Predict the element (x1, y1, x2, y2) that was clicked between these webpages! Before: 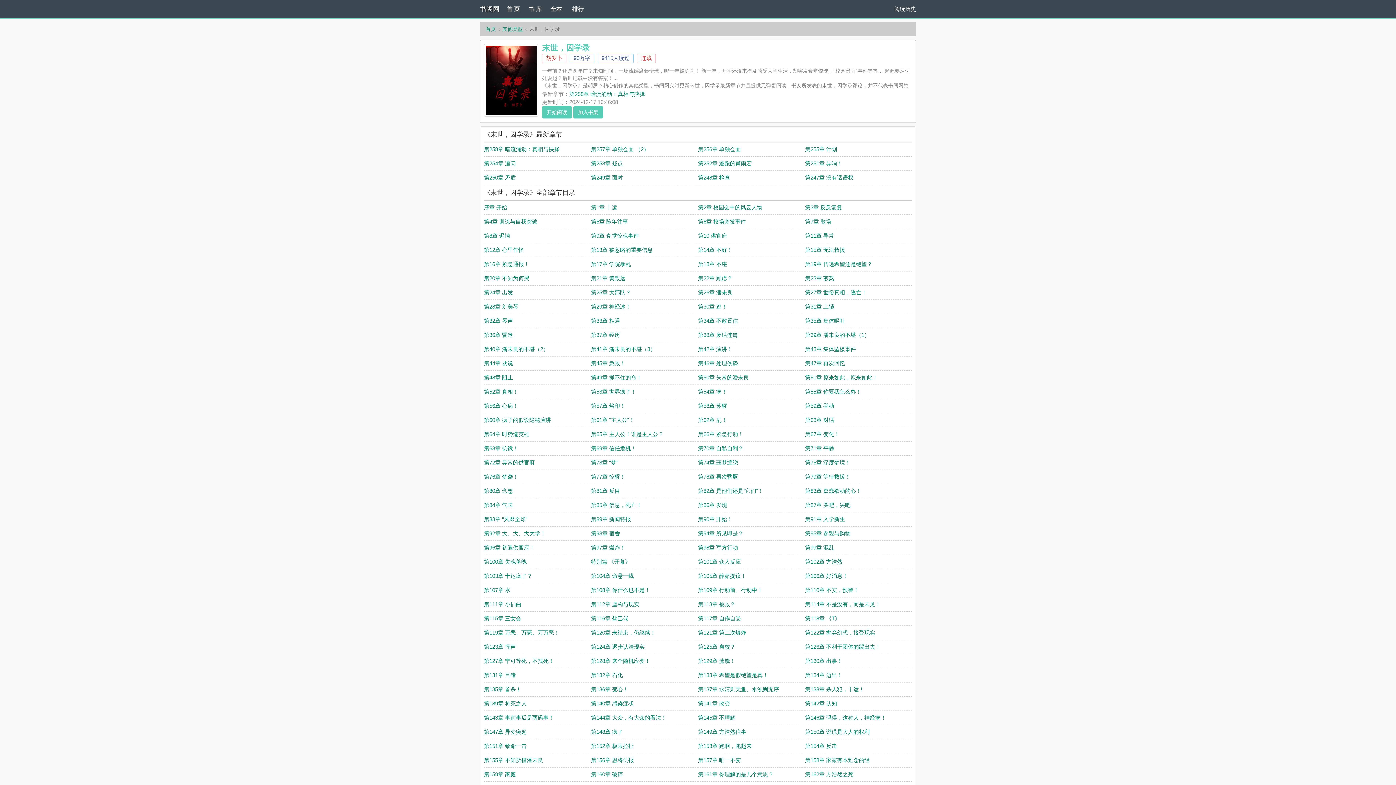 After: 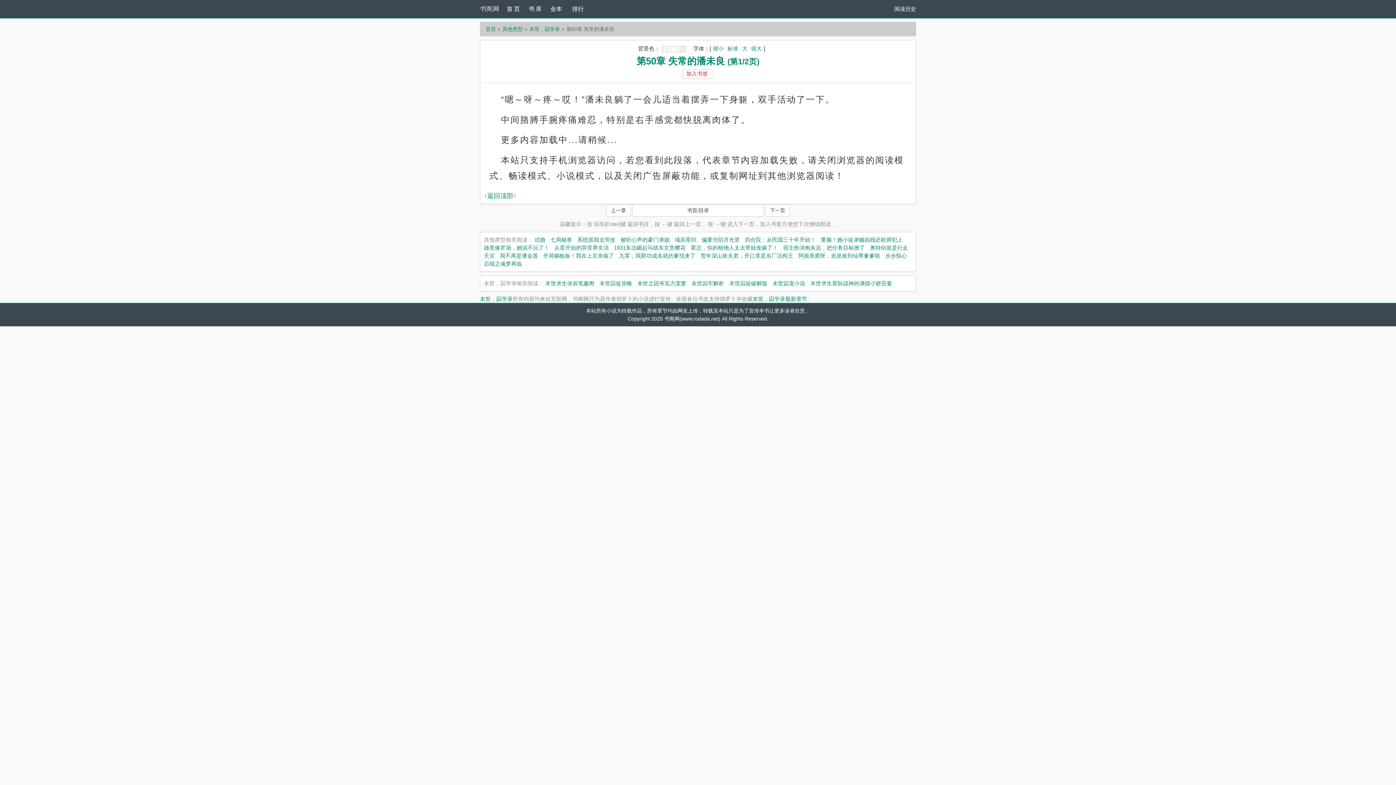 Action: bbox: (698, 374, 749, 380) label: 第50章 失常的潘未良